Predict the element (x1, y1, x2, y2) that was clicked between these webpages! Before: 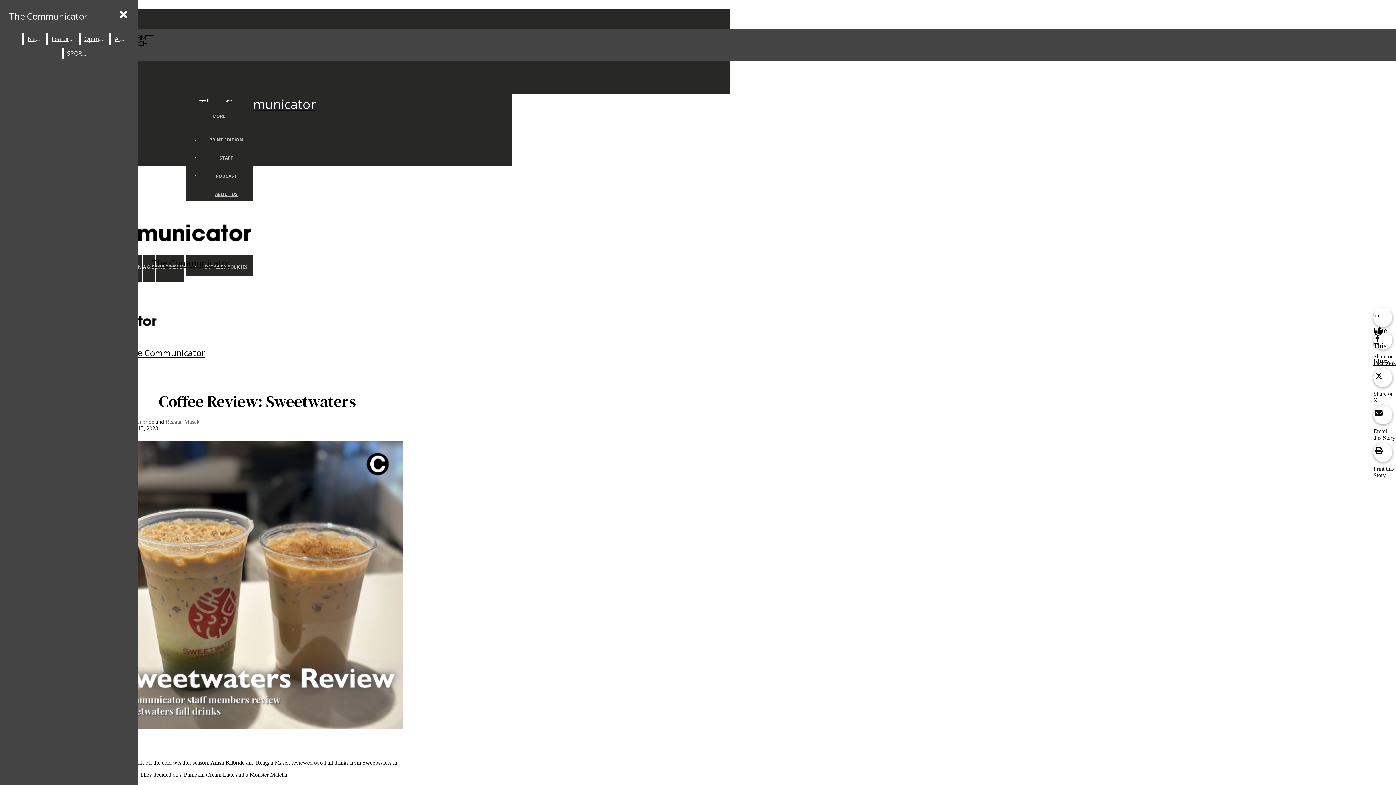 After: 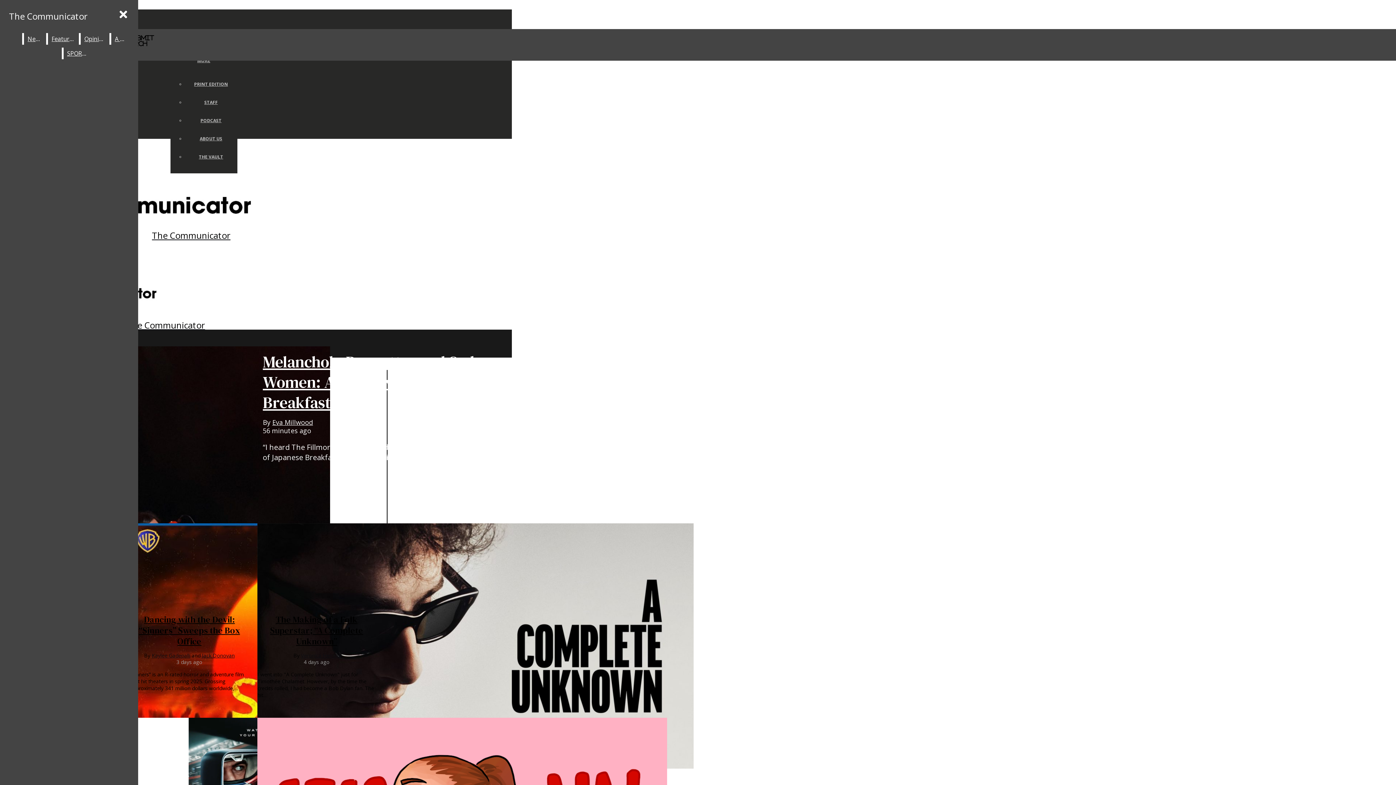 Action: label: A & E bbox: (111, 33, 130, 44)